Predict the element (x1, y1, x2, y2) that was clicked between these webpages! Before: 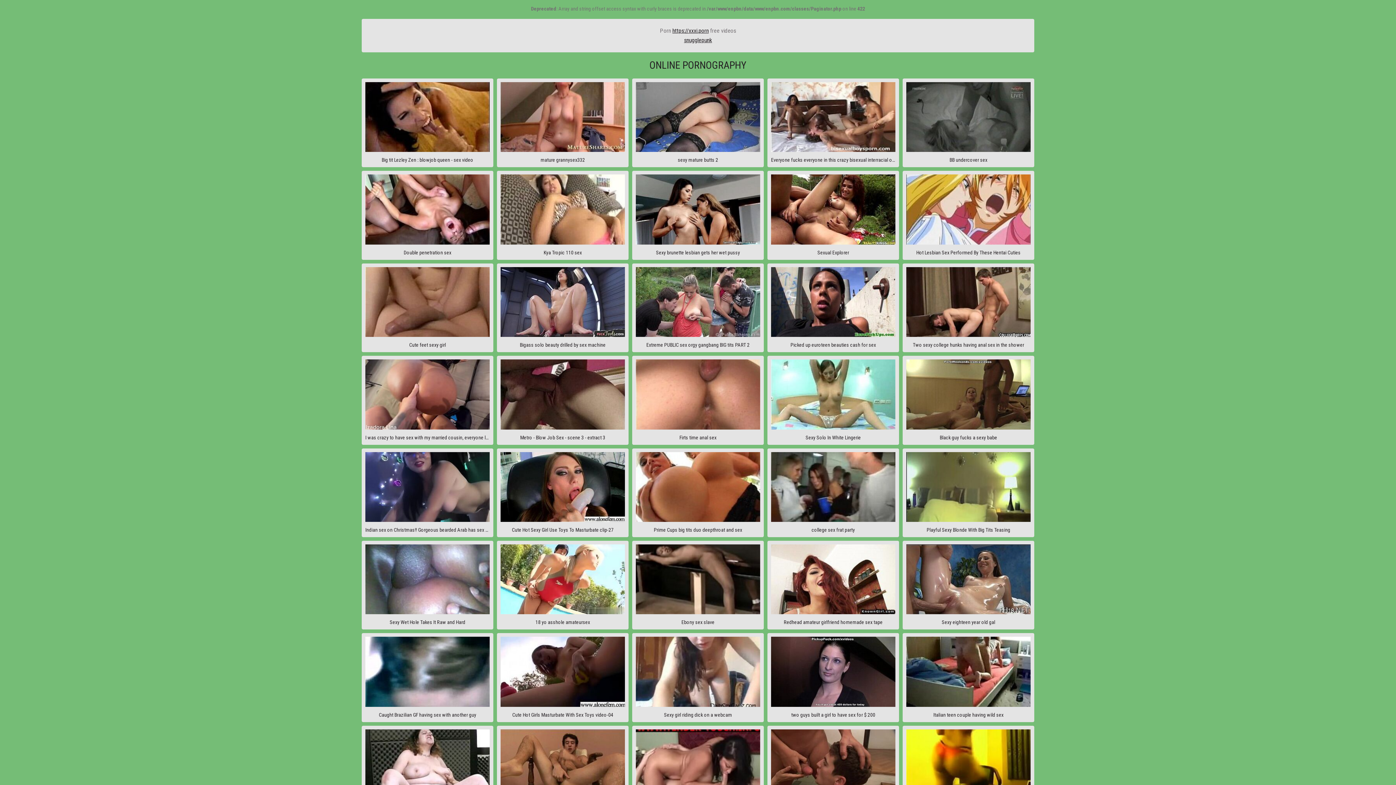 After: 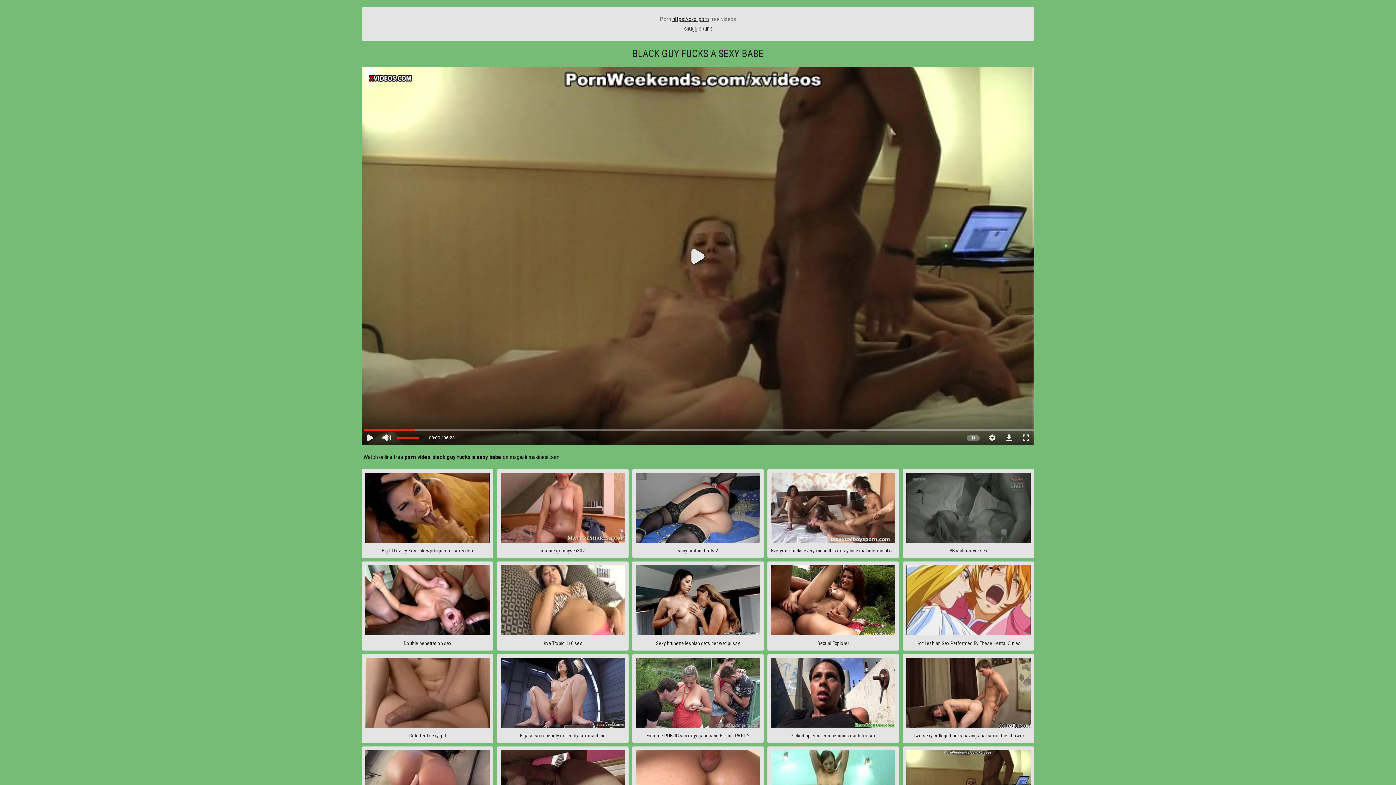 Action: bbox: (902, 356, 1034, 444) label: Black guy fucks a sexy babe